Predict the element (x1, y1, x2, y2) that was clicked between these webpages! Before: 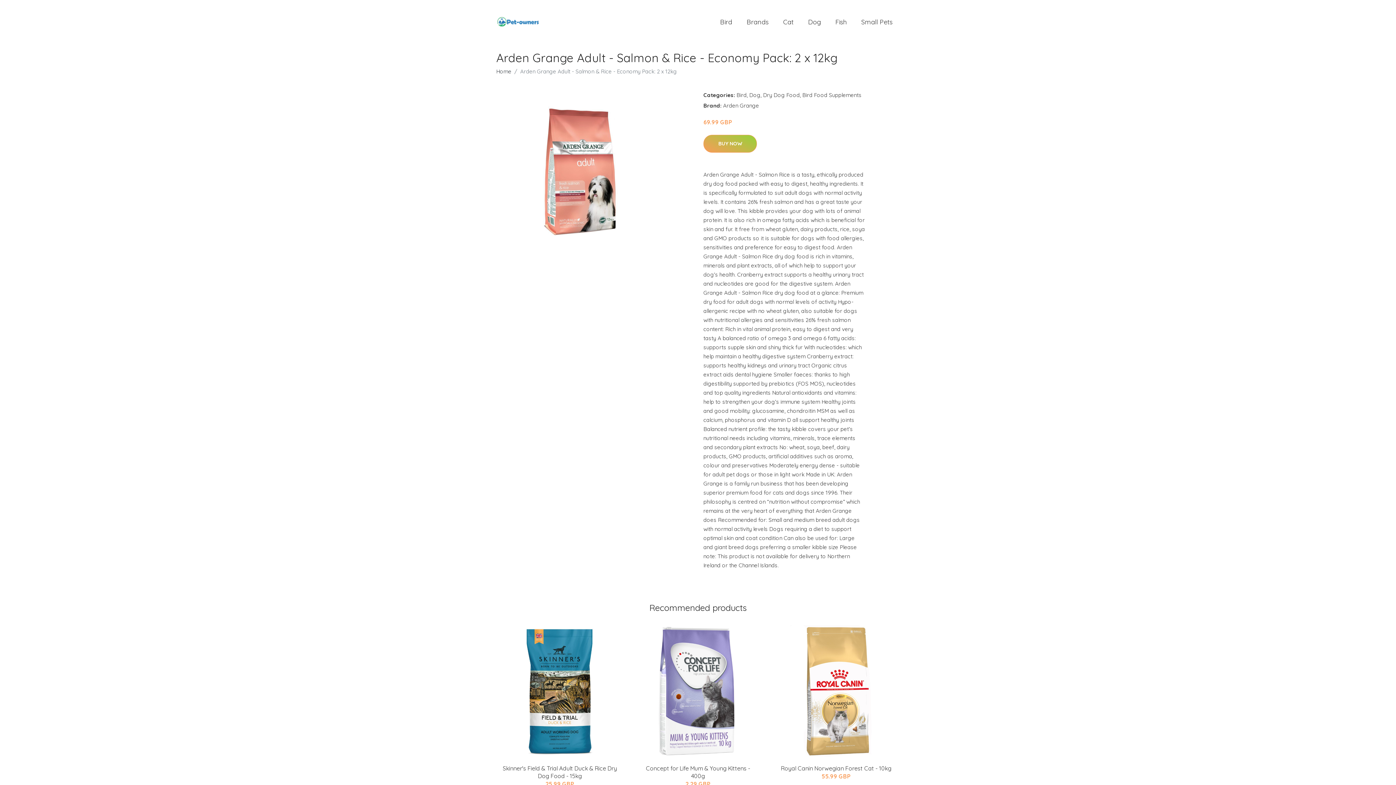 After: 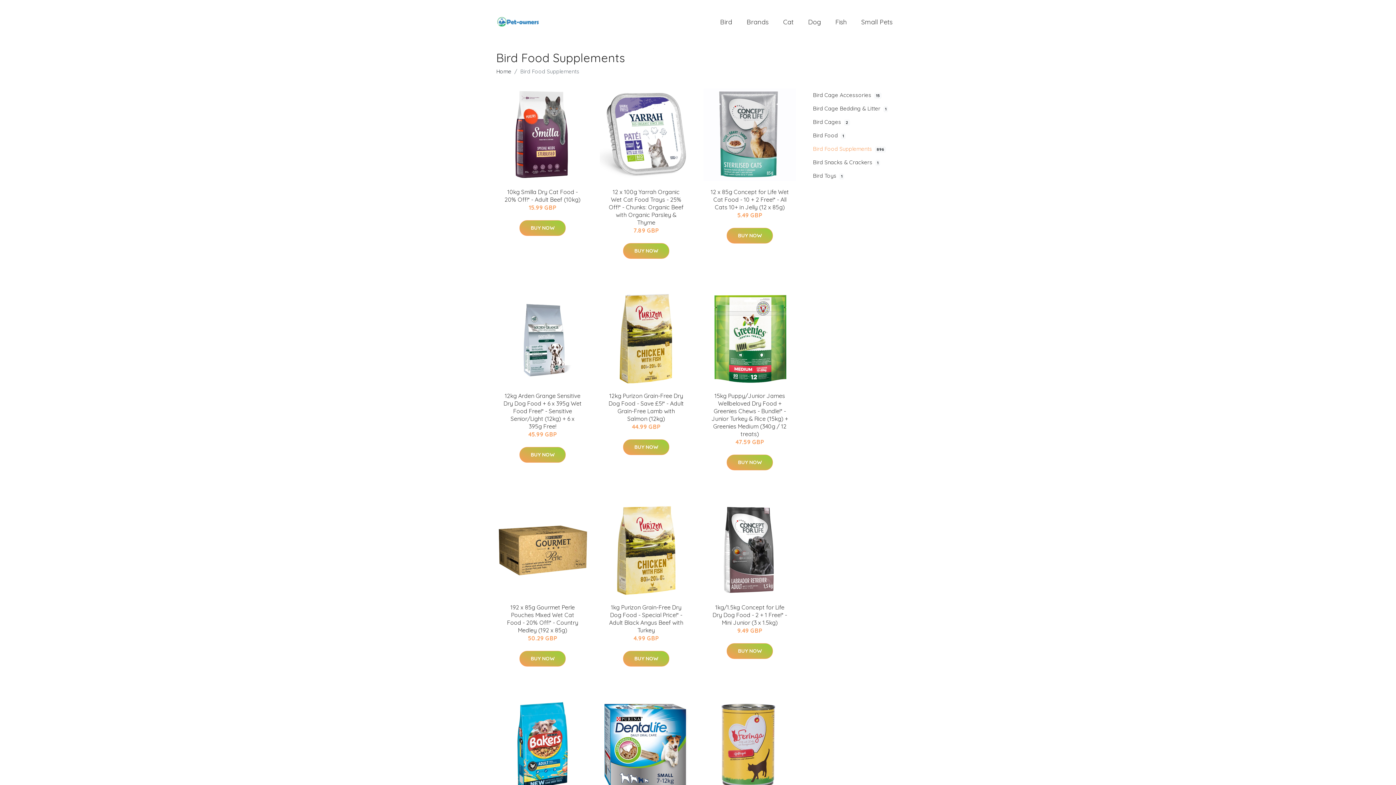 Action: bbox: (802, 91, 861, 98) label: Bird Food Supplements